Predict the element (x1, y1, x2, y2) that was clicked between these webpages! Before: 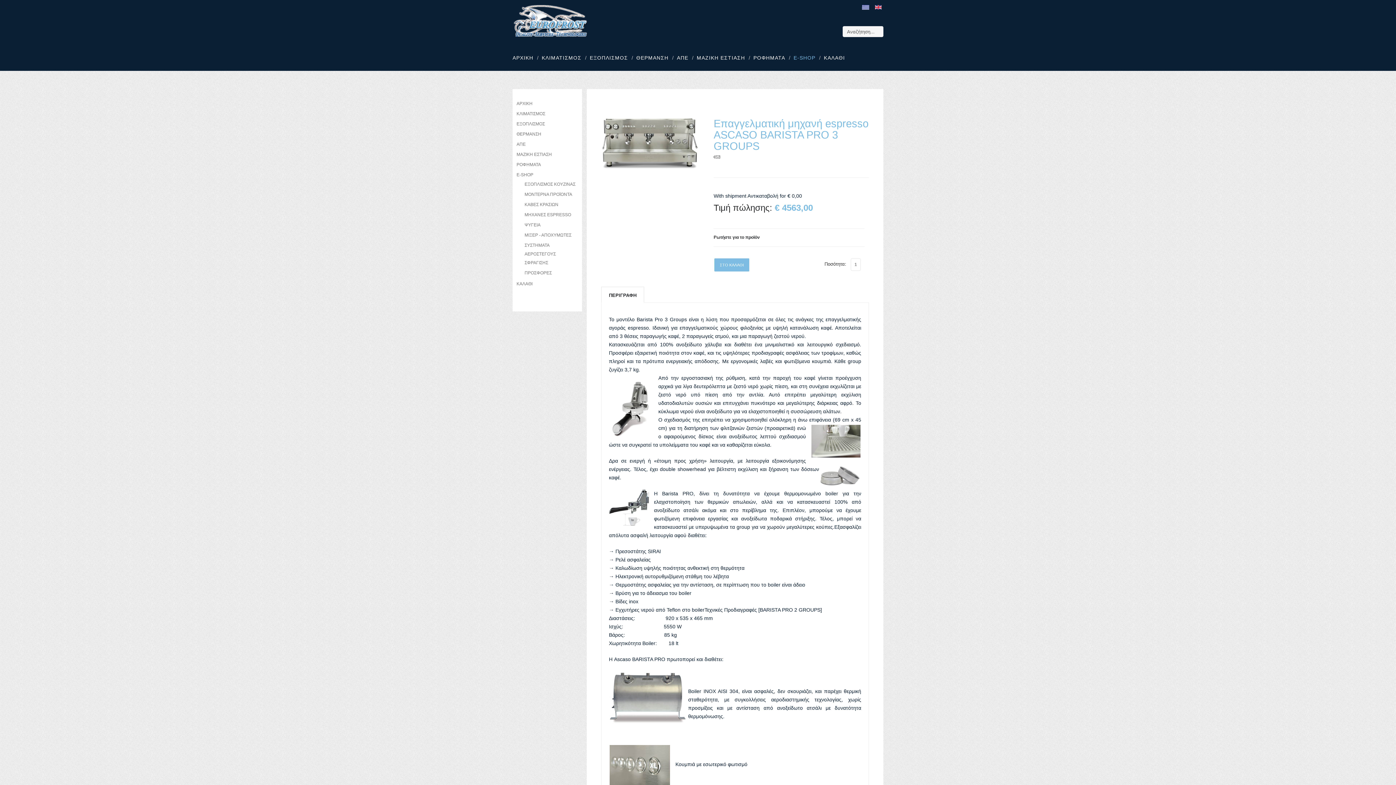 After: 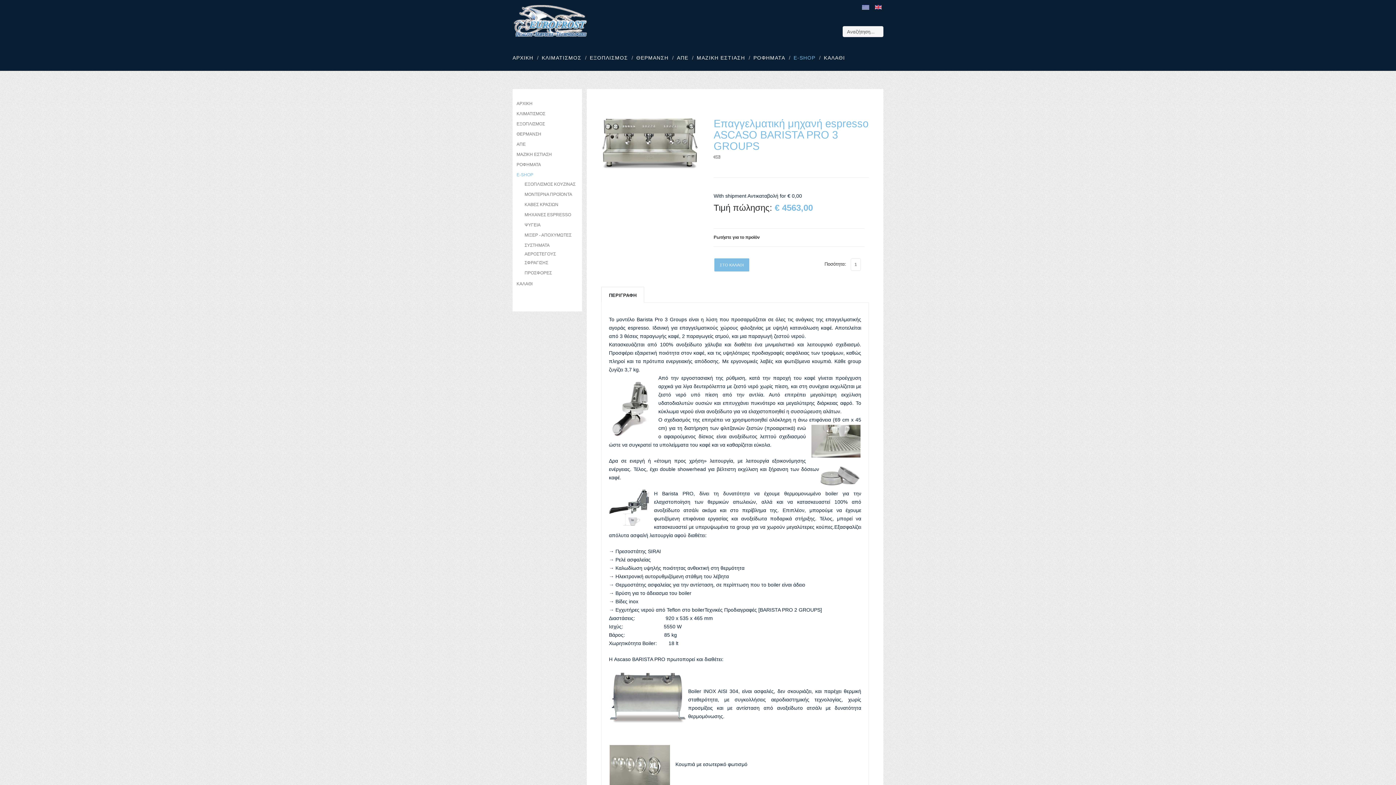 Action: bbox: (516, 172, 533, 177) label: E-SHOP